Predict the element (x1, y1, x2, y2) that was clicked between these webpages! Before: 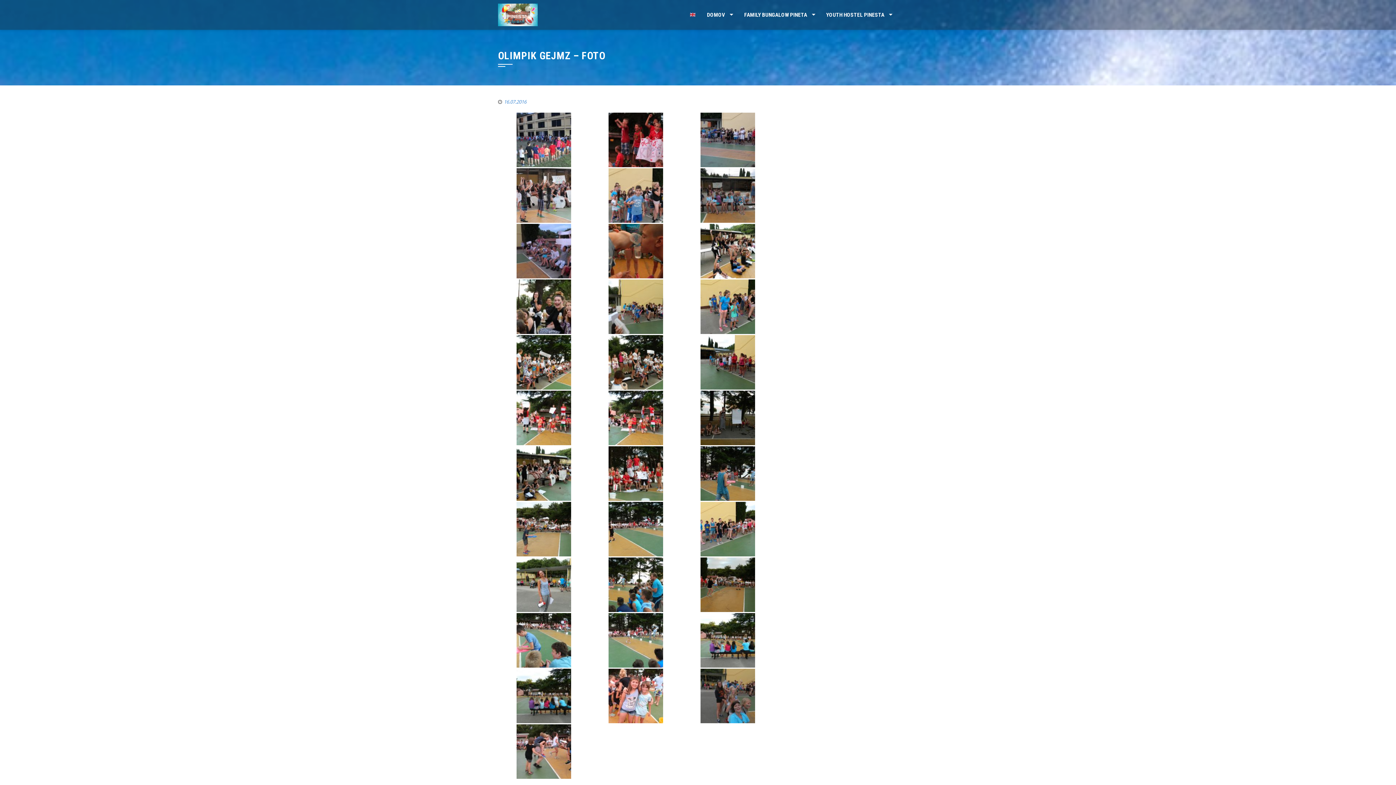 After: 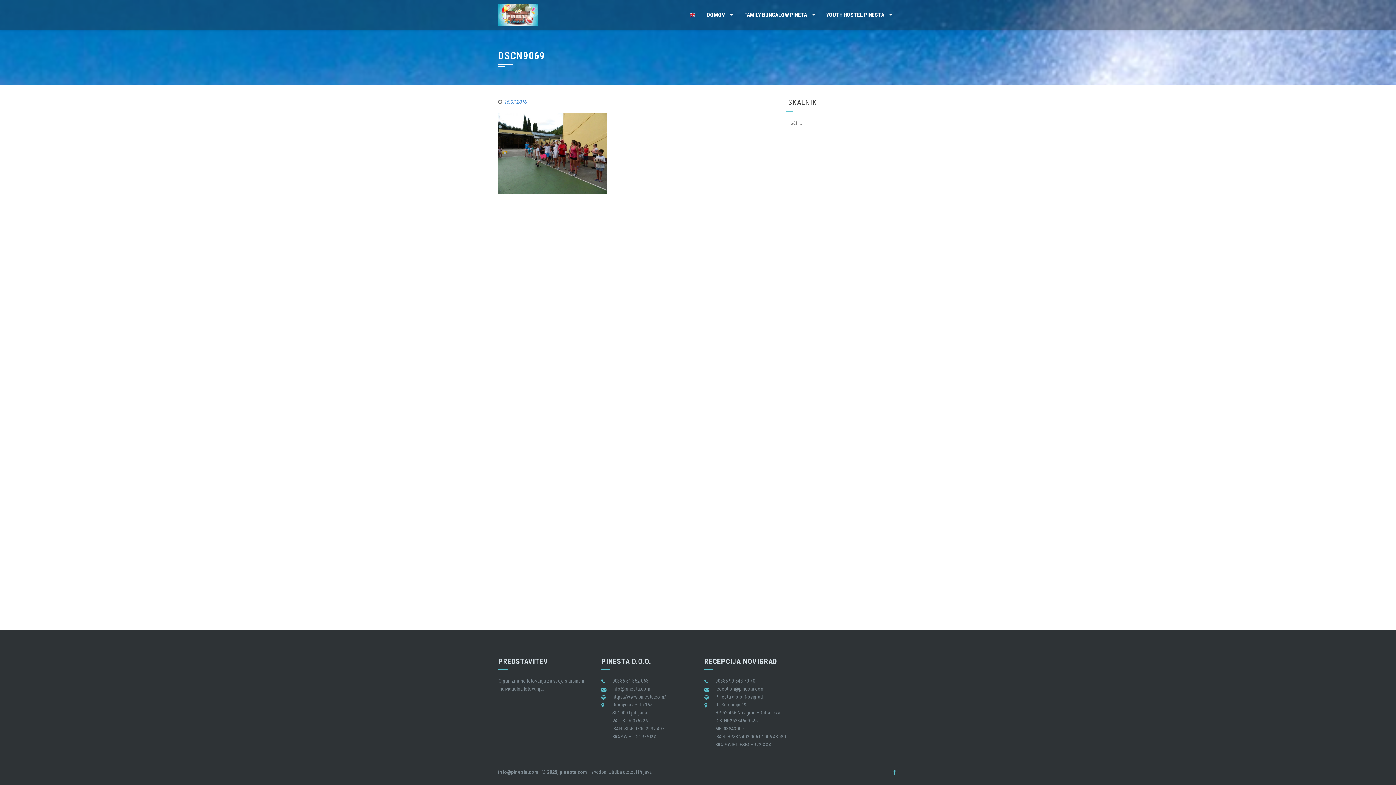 Action: bbox: (700, 358, 755, 366)